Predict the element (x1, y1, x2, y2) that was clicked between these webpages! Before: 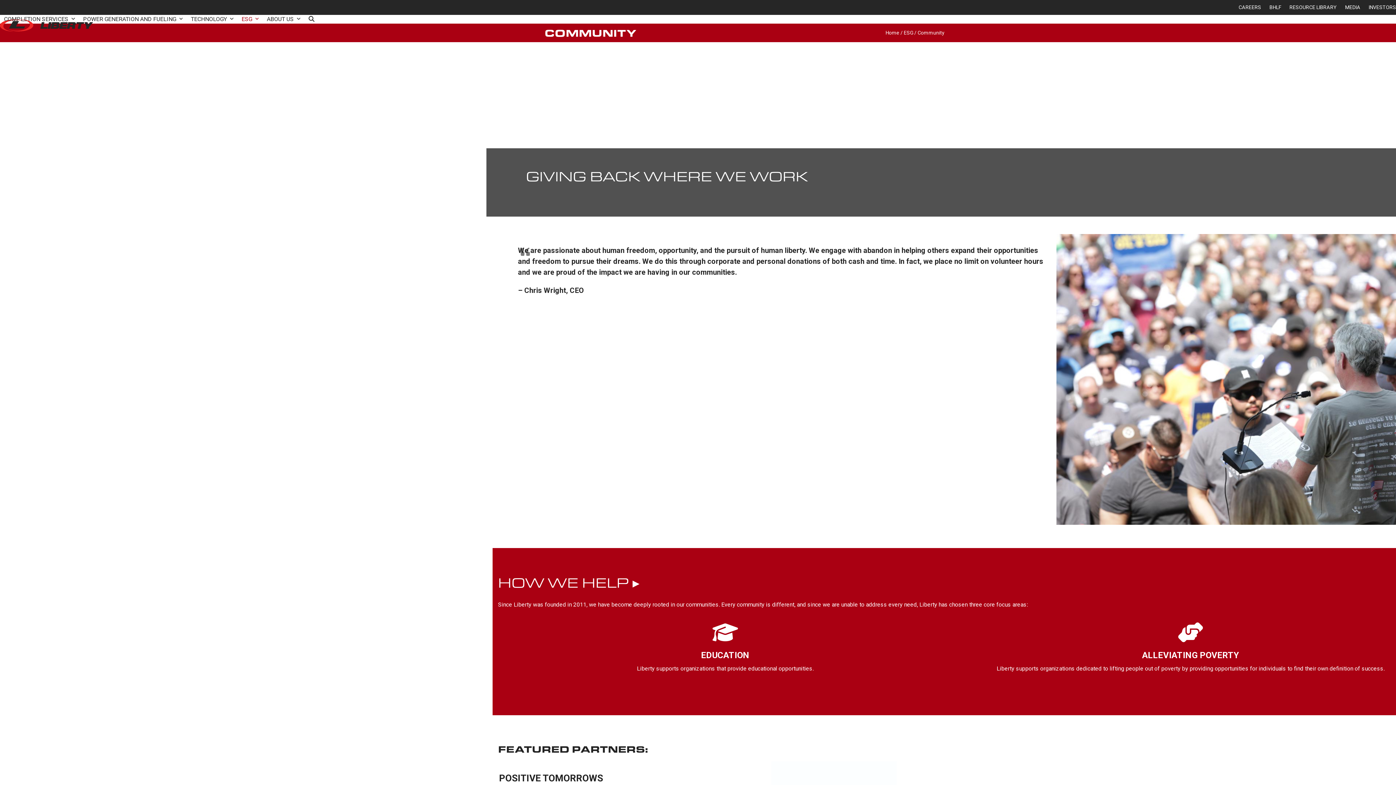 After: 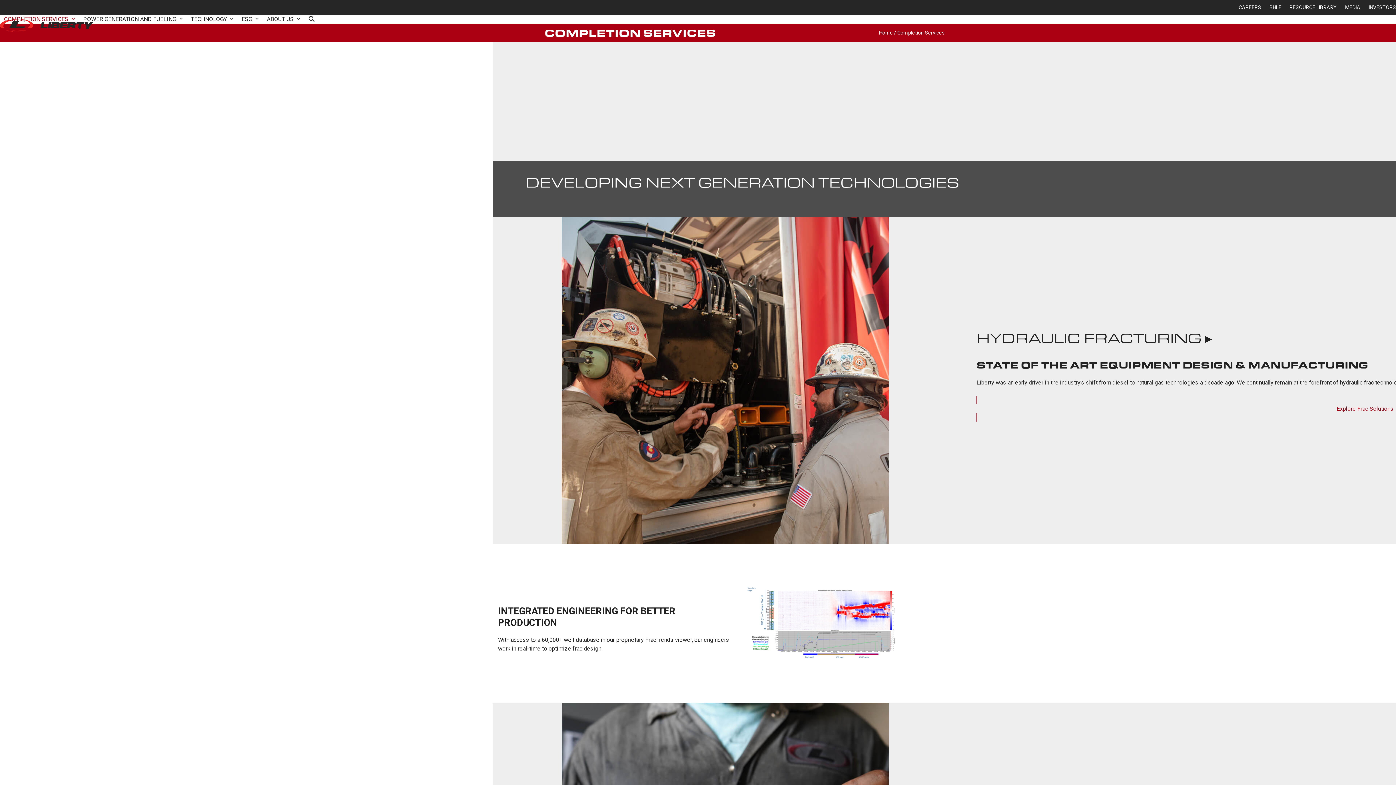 Action: label: COMPLETION SERVICES  bbox: (0, 10, 79, 28)